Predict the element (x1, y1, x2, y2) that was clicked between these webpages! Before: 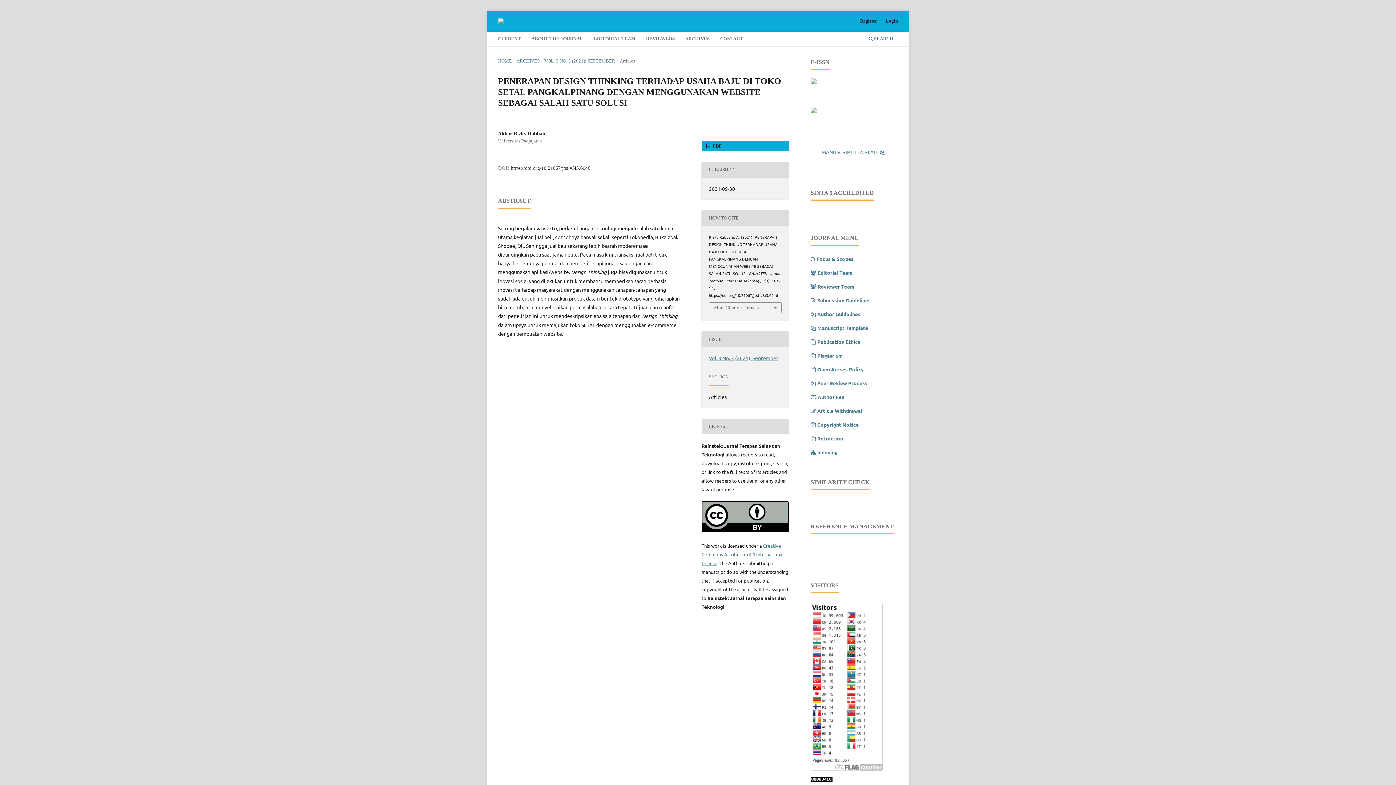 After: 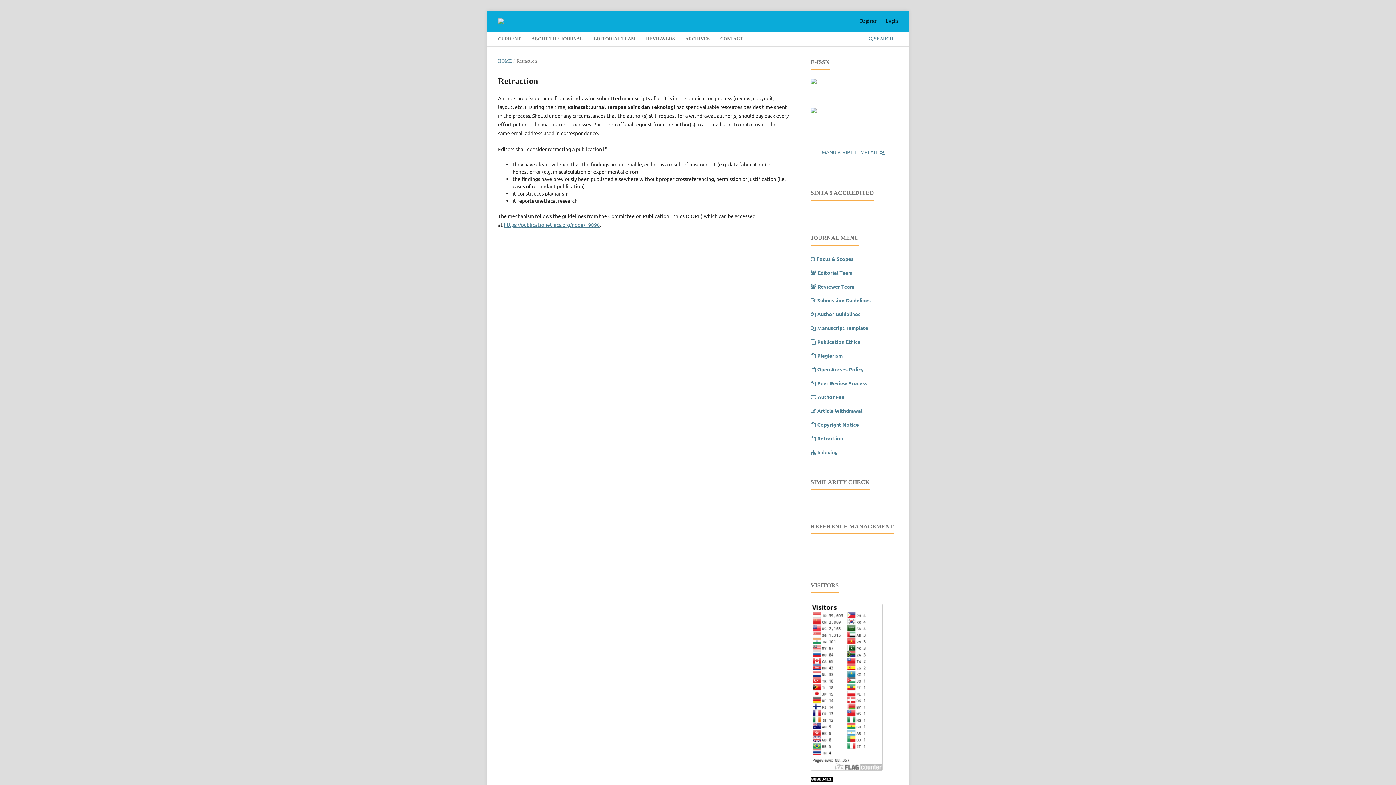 Action: label:  Retraction bbox: (810, 435, 843, 441)